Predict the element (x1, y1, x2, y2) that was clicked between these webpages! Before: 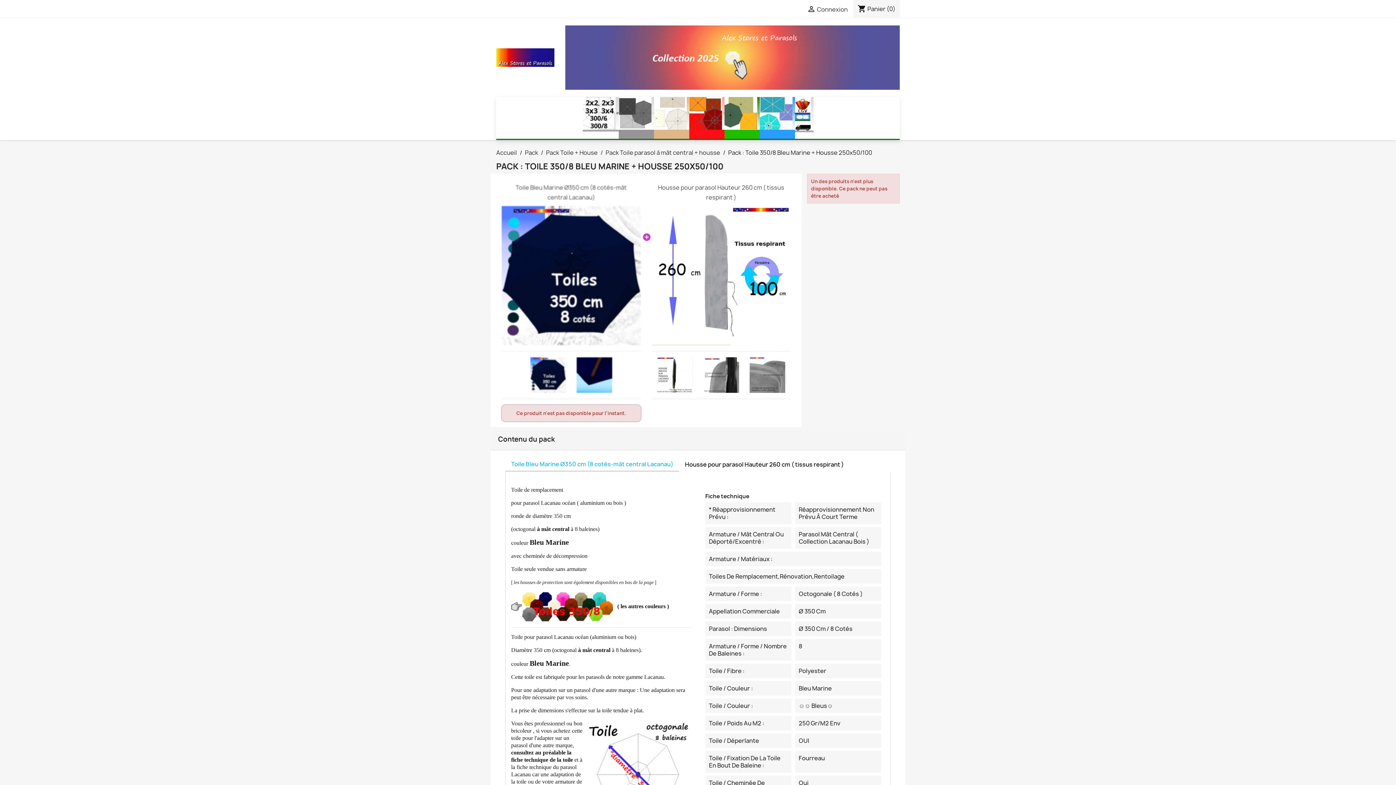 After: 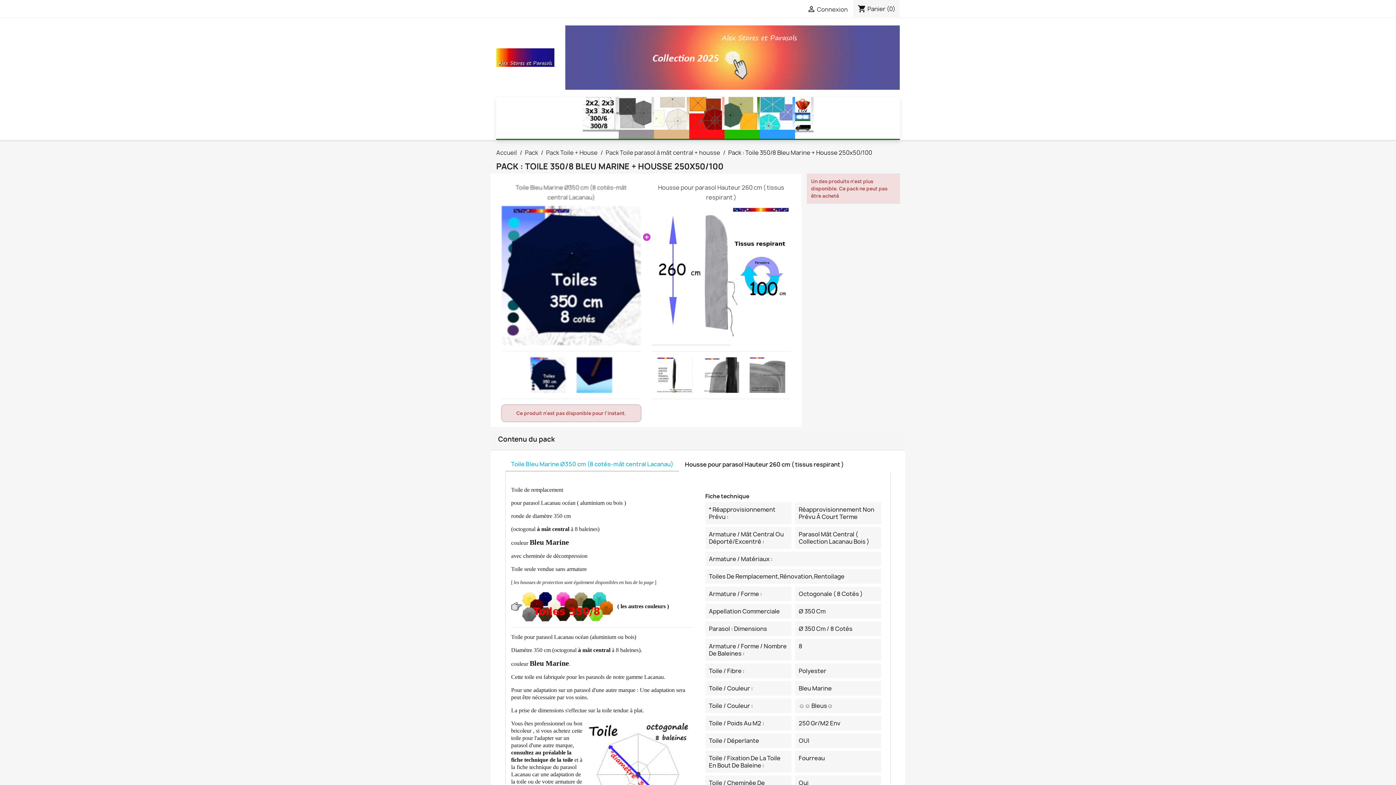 Action: label: Toile Bleu Marine Ø350 cm (8 cotés-mât central Lacanau) bbox: (505, 457, 679, 471)